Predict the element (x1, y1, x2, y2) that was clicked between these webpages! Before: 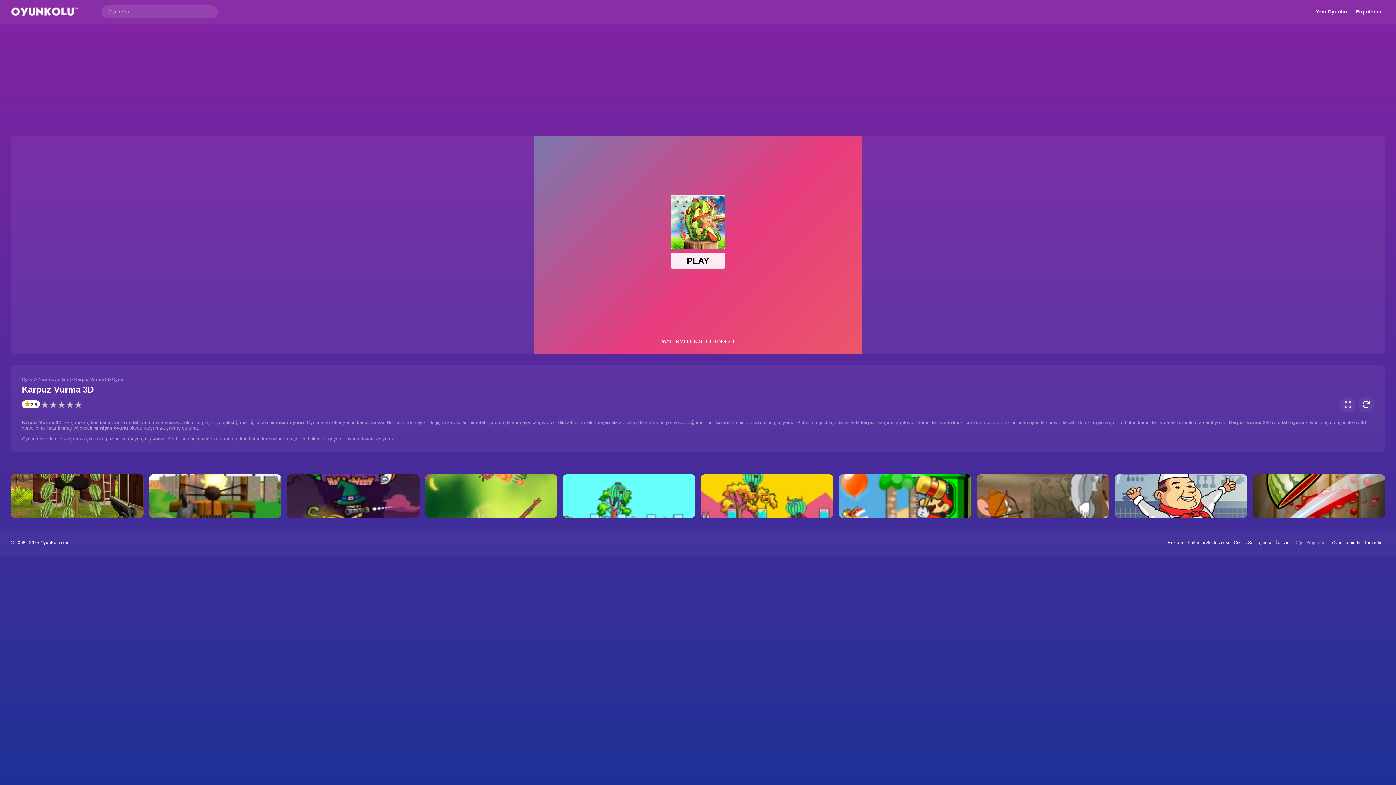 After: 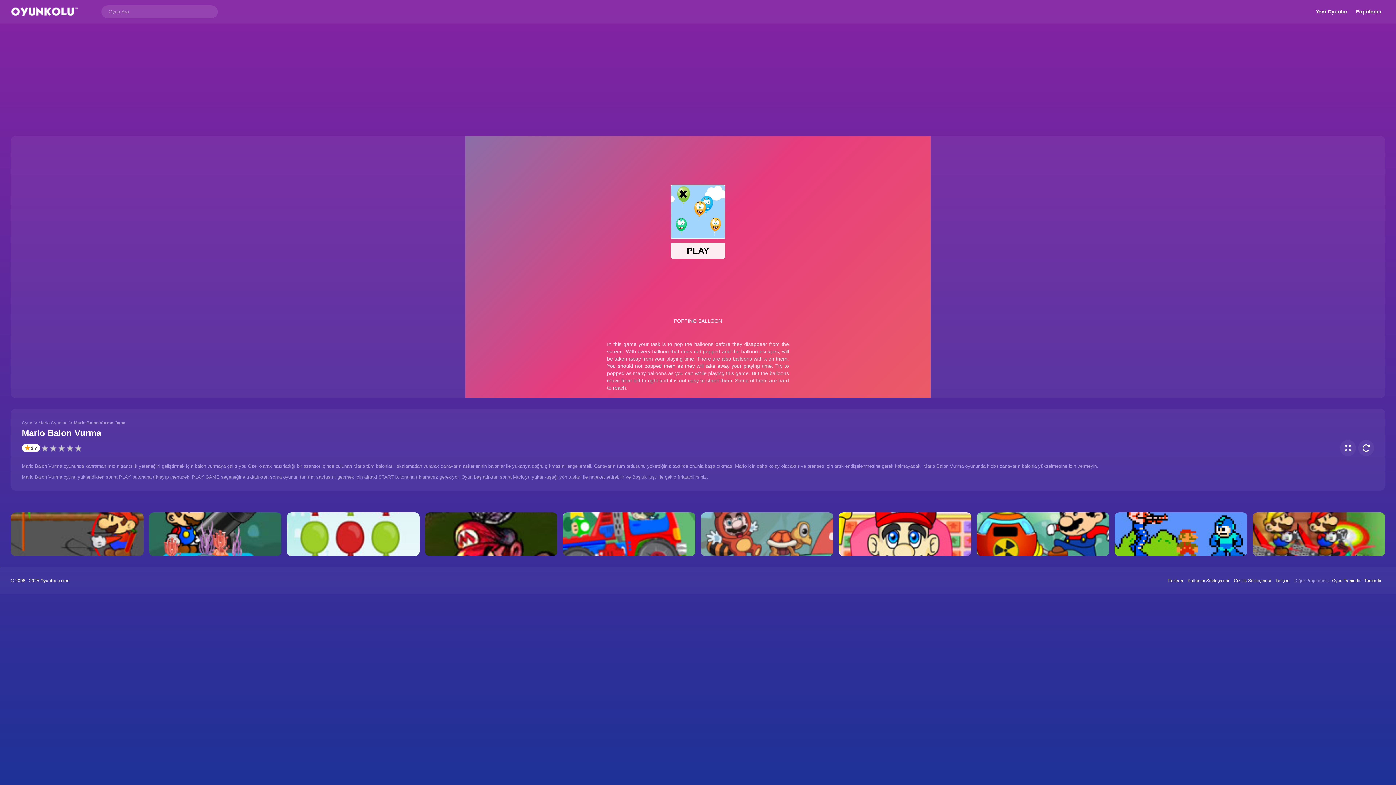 Action: bbox: (838, 474, 971, 518)